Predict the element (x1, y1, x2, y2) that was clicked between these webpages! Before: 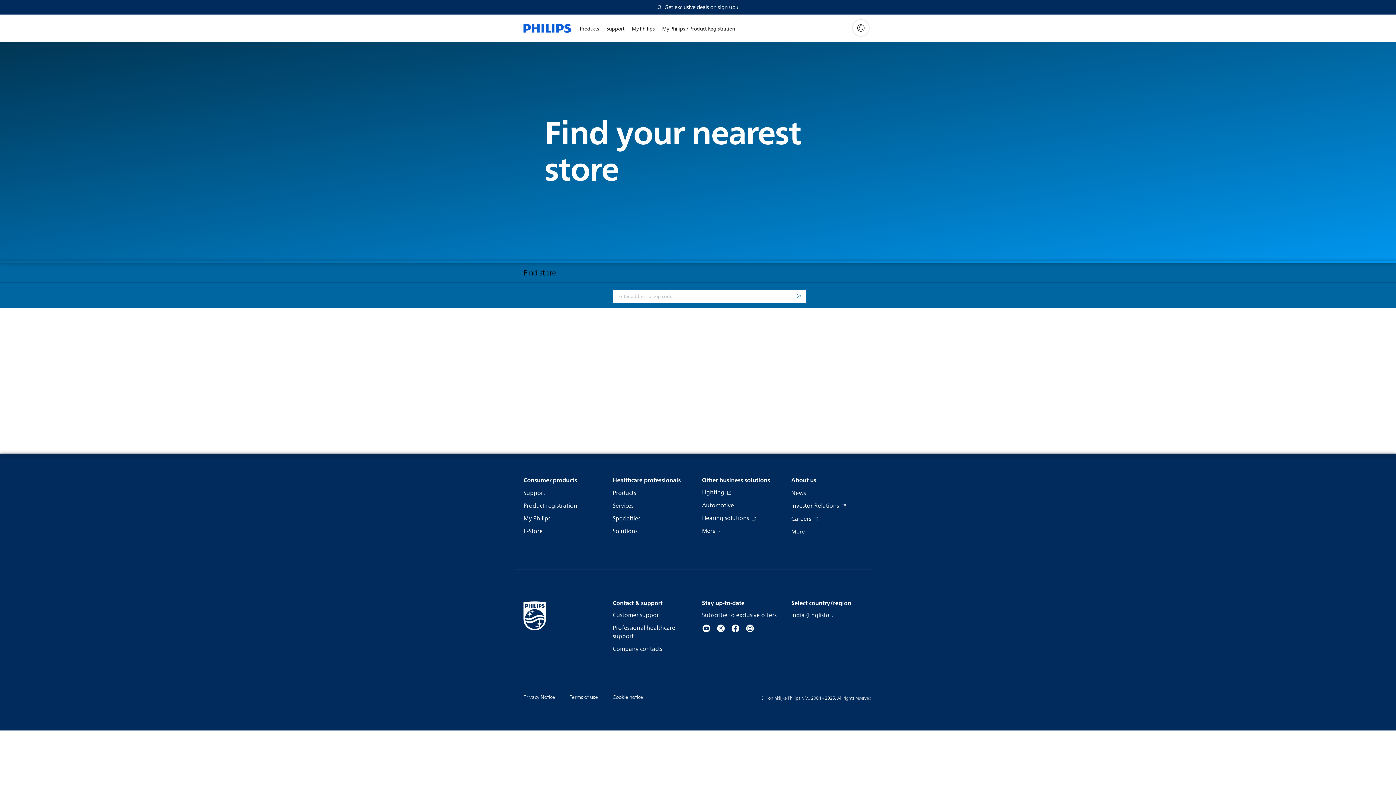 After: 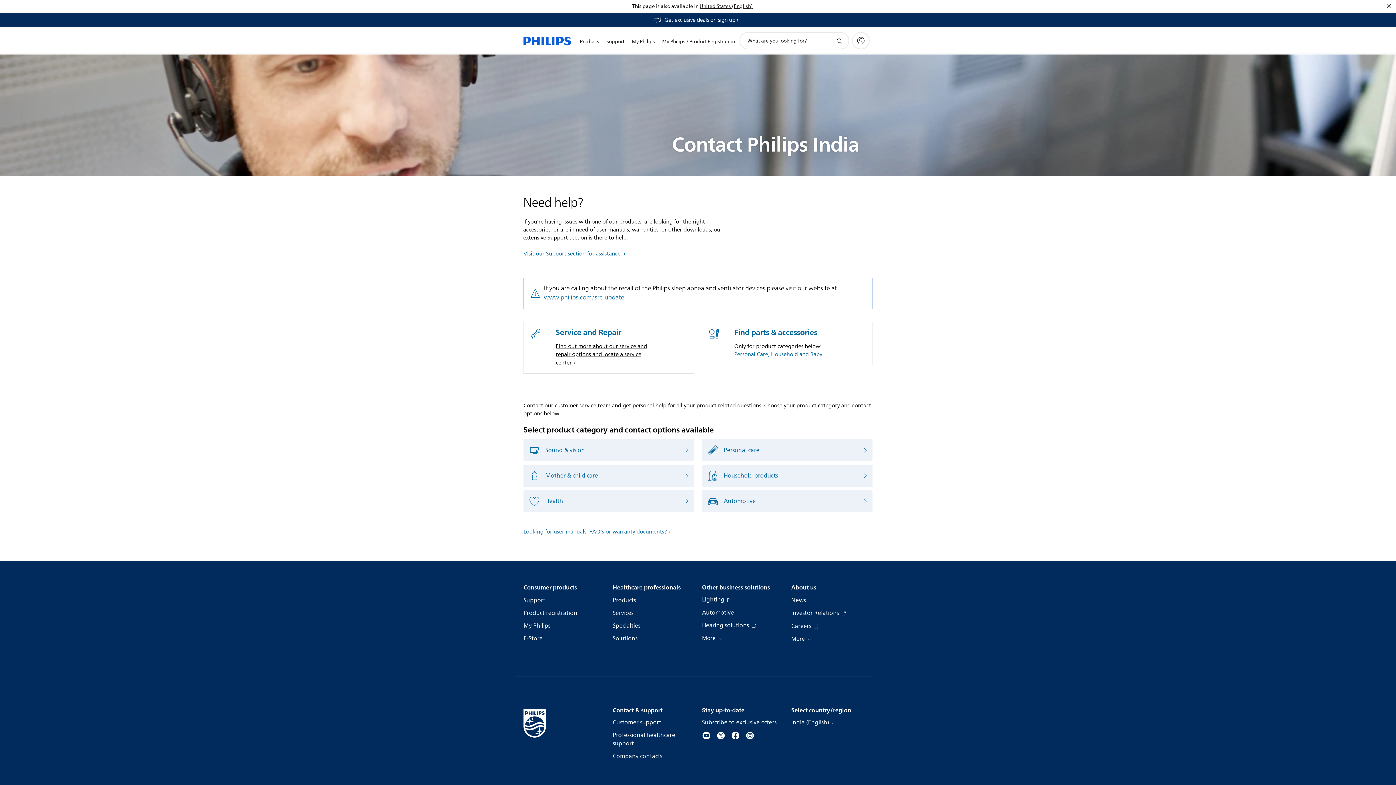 Action: label: Customer support bbox: (612, 611, 661, 620)